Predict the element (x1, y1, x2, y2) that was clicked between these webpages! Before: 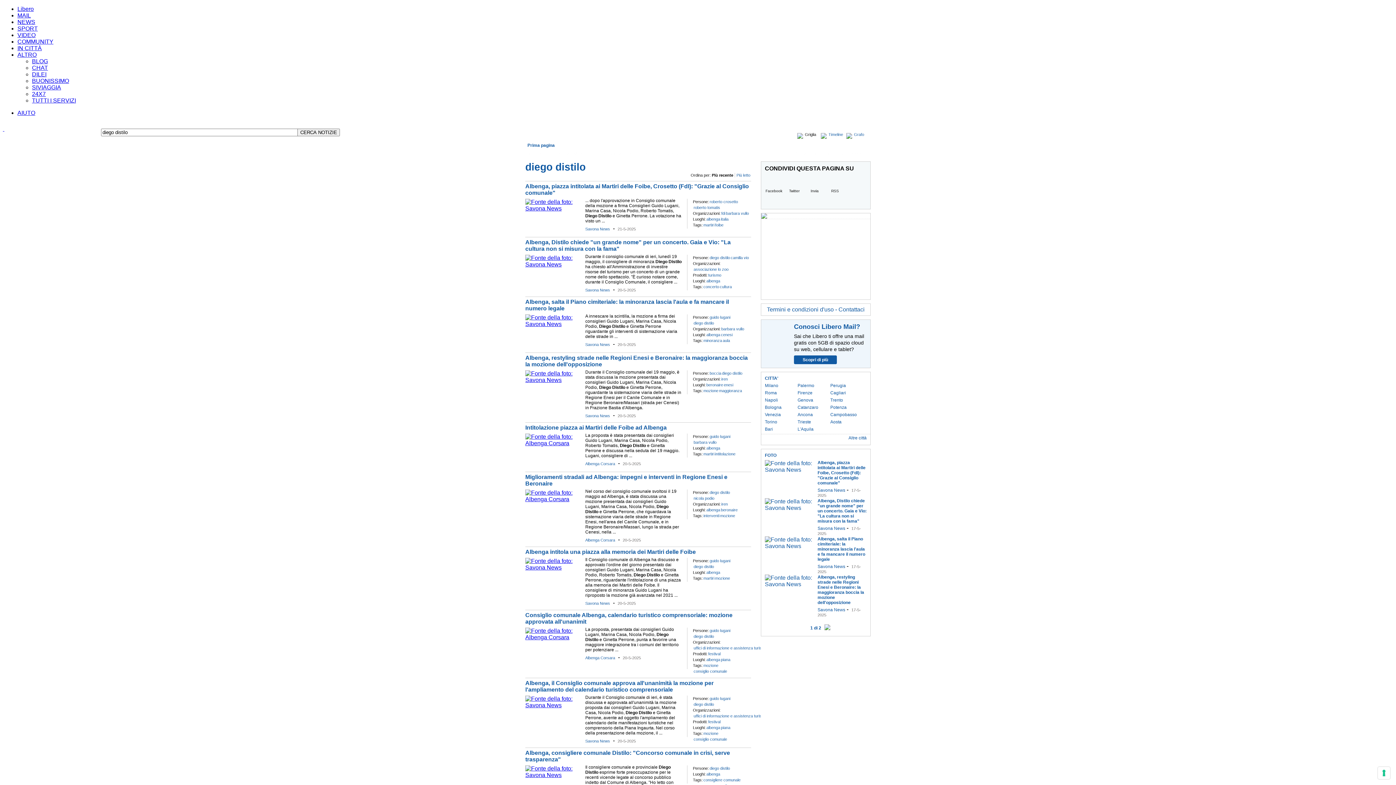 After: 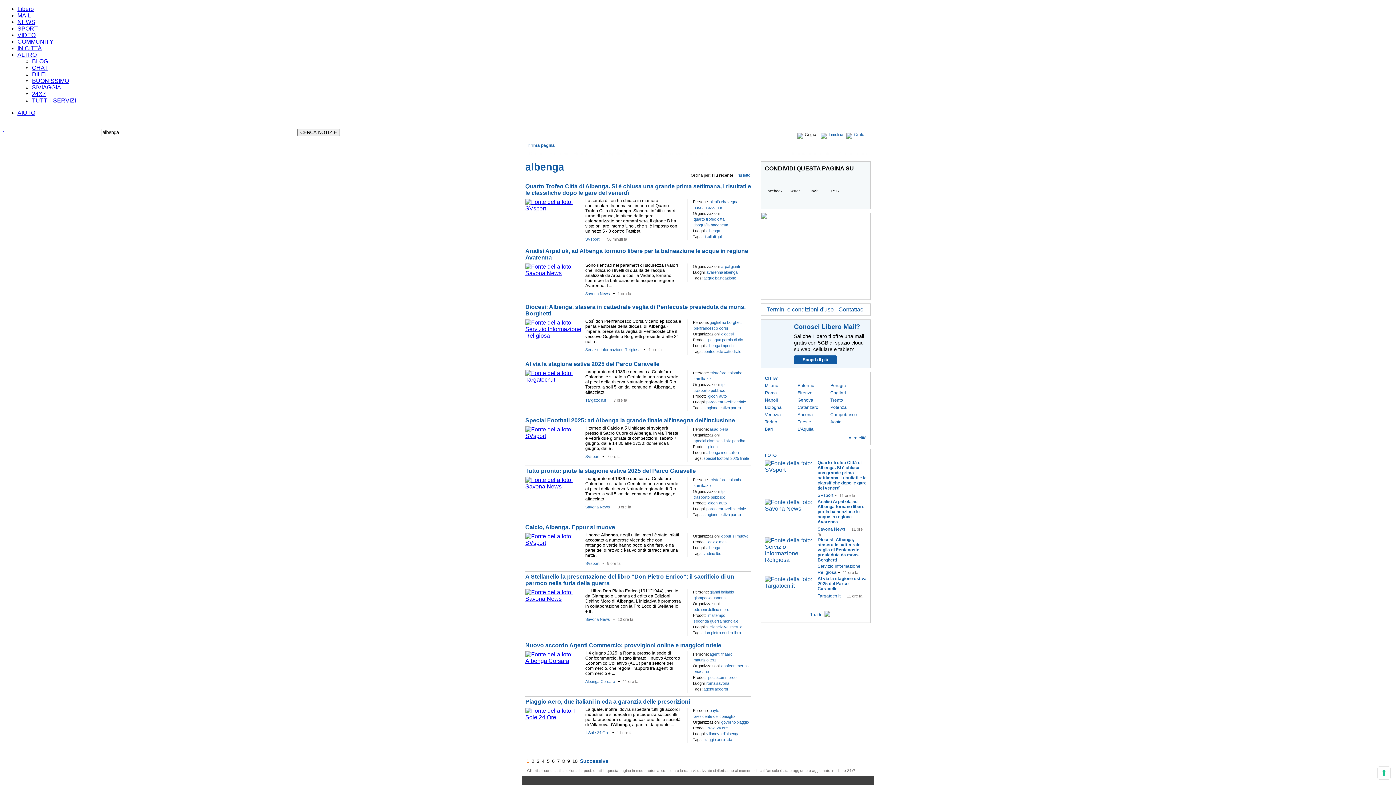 Action: label: albenga bbox: (706, 657, 720, 662)